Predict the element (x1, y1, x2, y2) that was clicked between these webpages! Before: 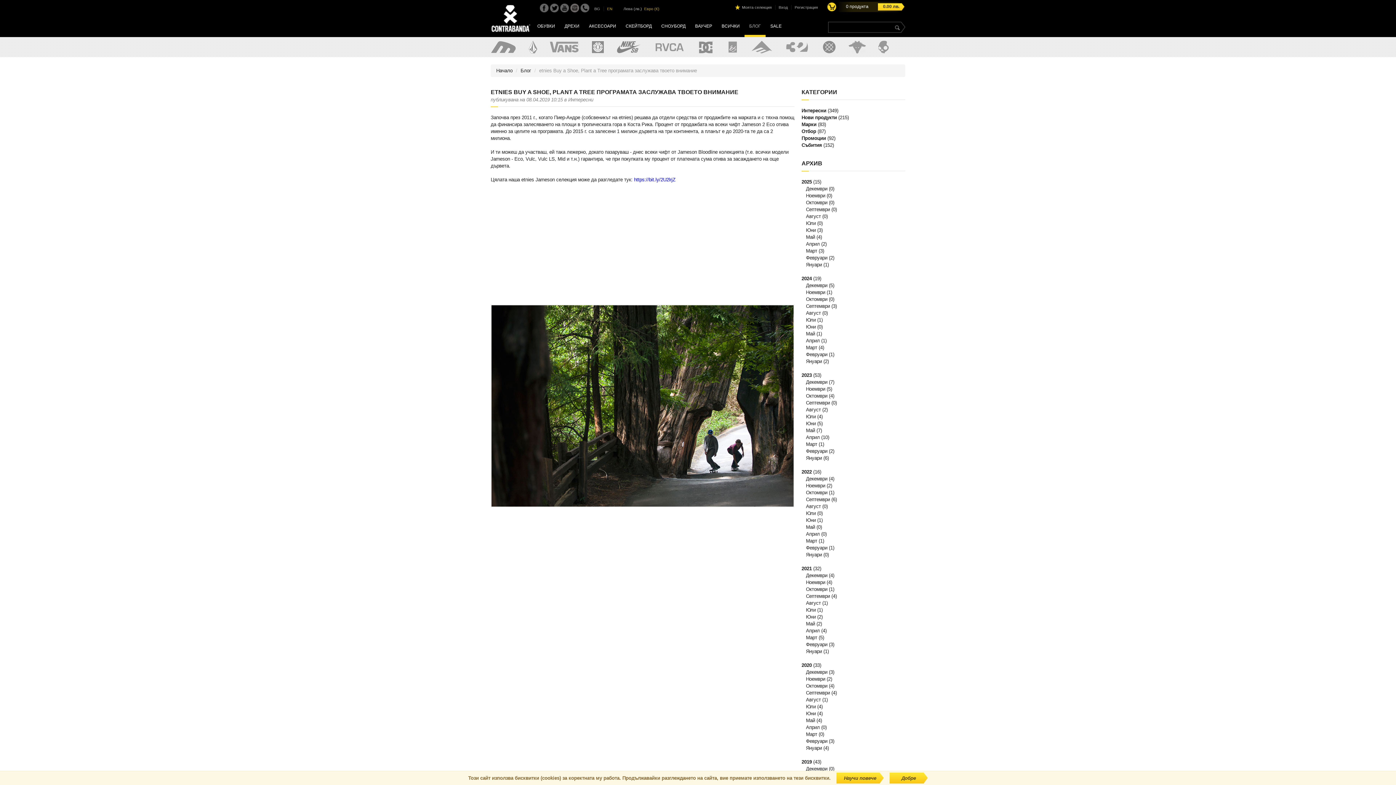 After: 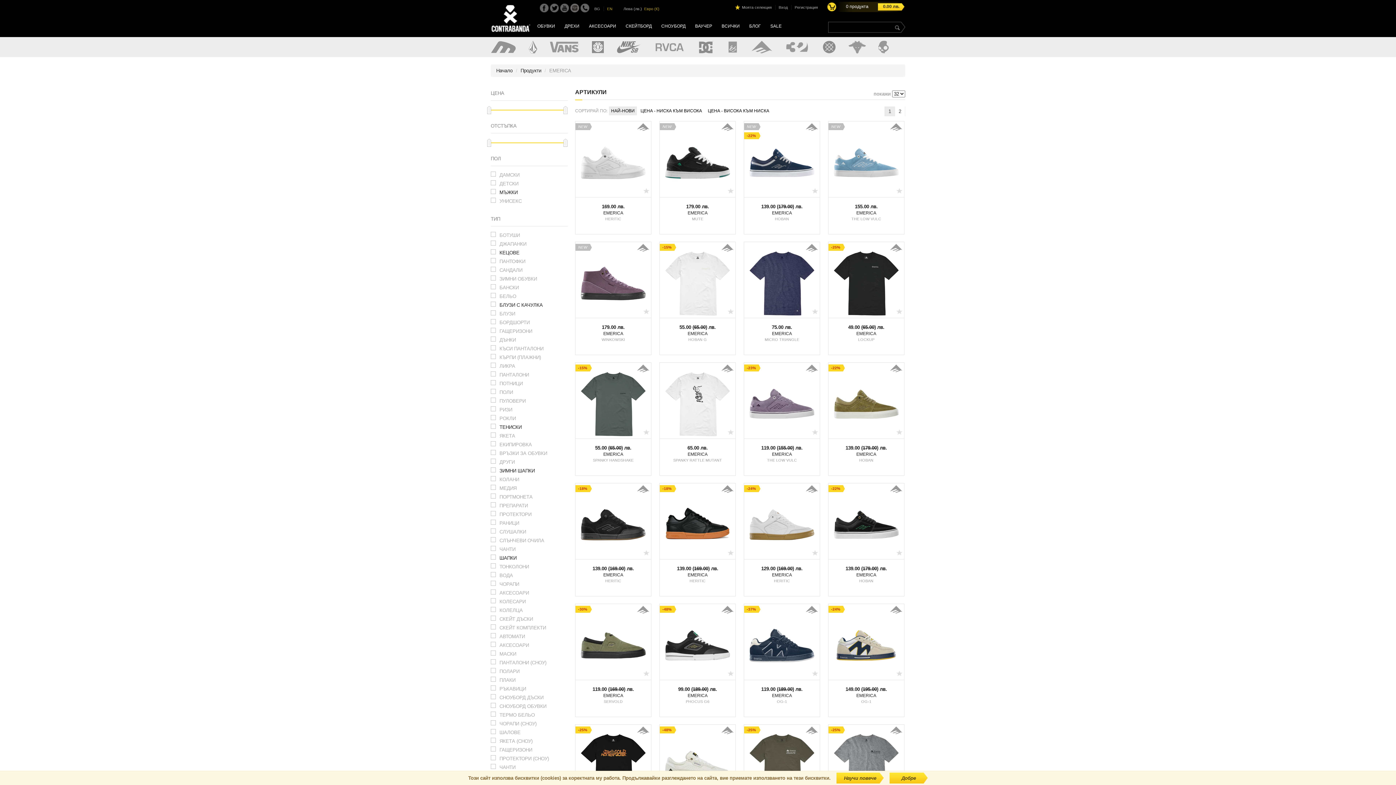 Action: bbox: (751, 40, 772, 64)